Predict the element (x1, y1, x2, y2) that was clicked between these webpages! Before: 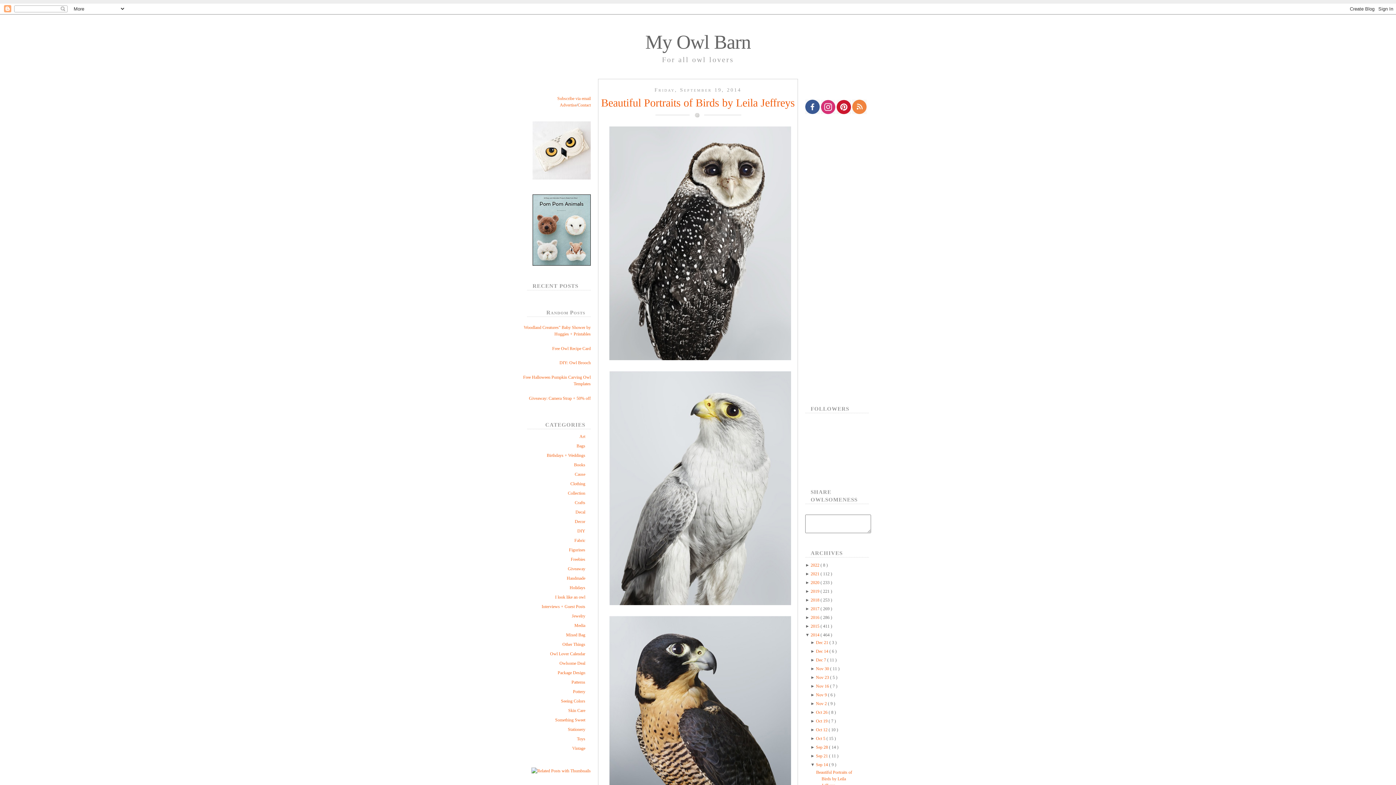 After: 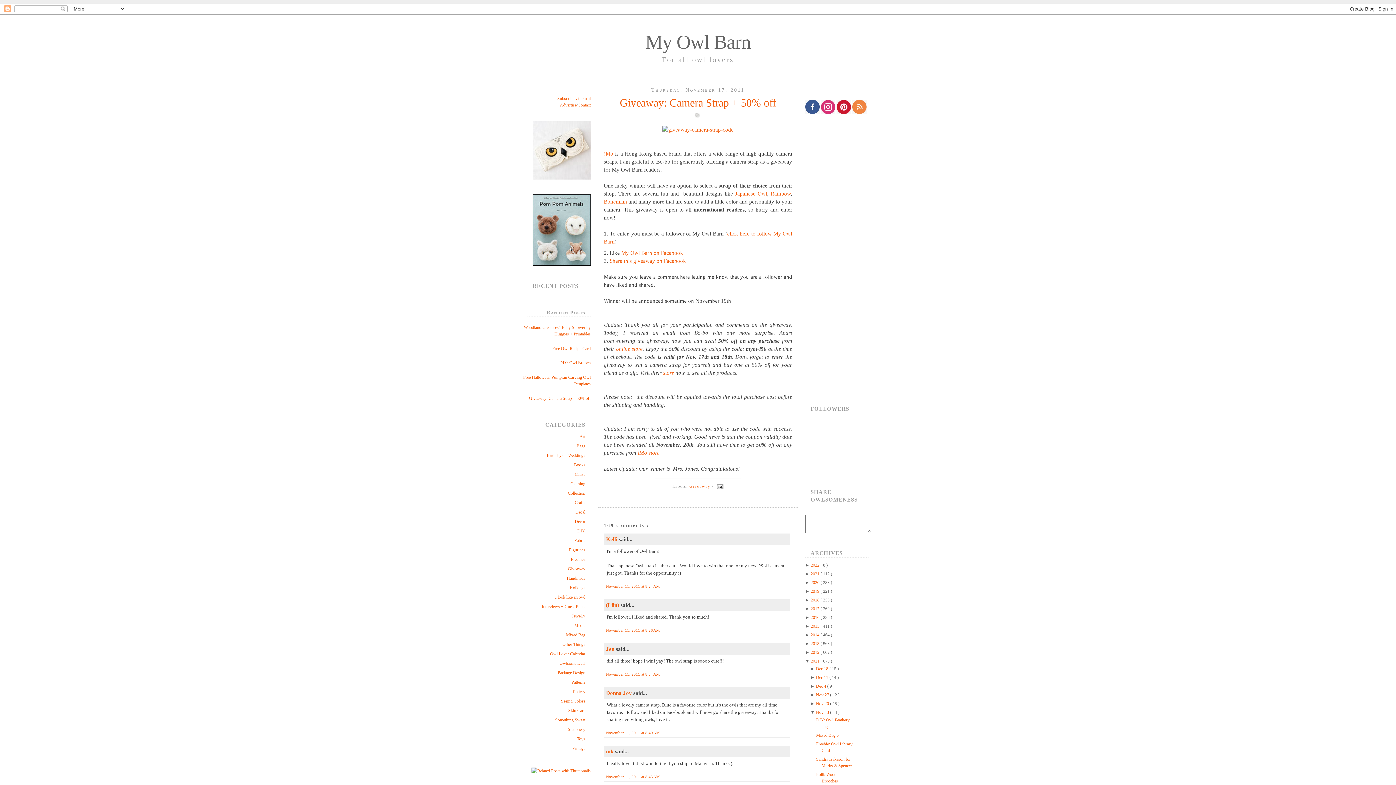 Action: label: Giveaway: Camera Strap + 50% off bbox: (529, 396, 590, 401)